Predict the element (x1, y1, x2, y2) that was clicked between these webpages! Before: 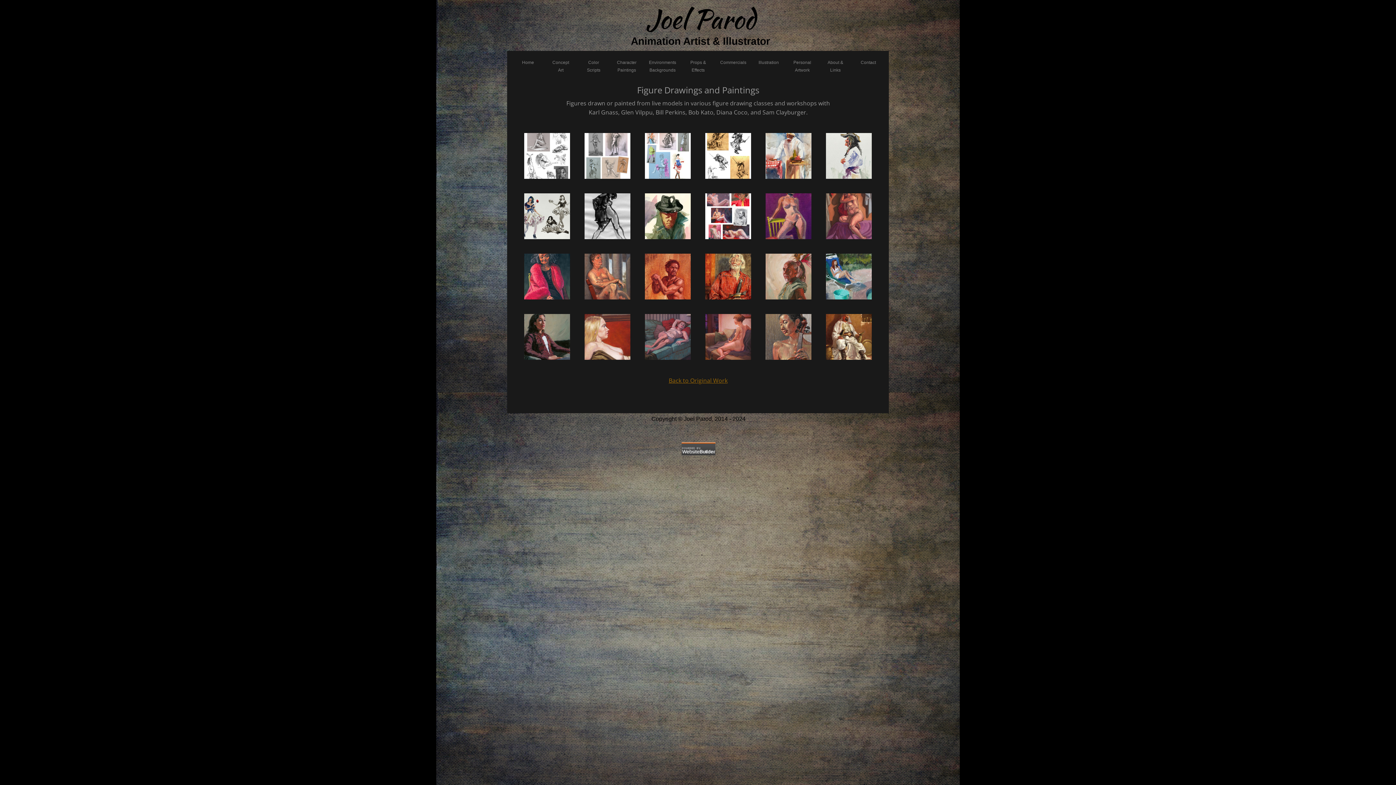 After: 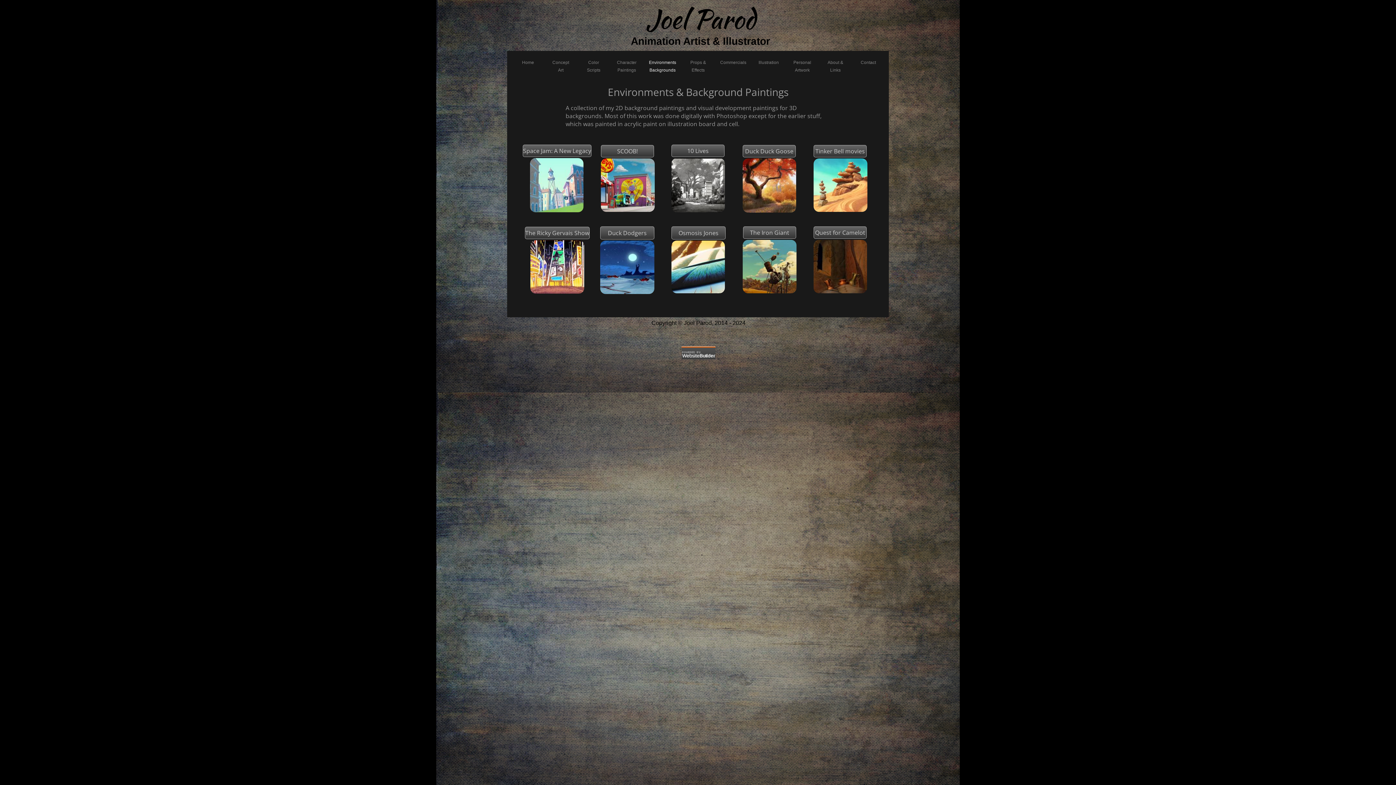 Action: label: Environments Backgrounds bbox: (638, 58, 676, 74)